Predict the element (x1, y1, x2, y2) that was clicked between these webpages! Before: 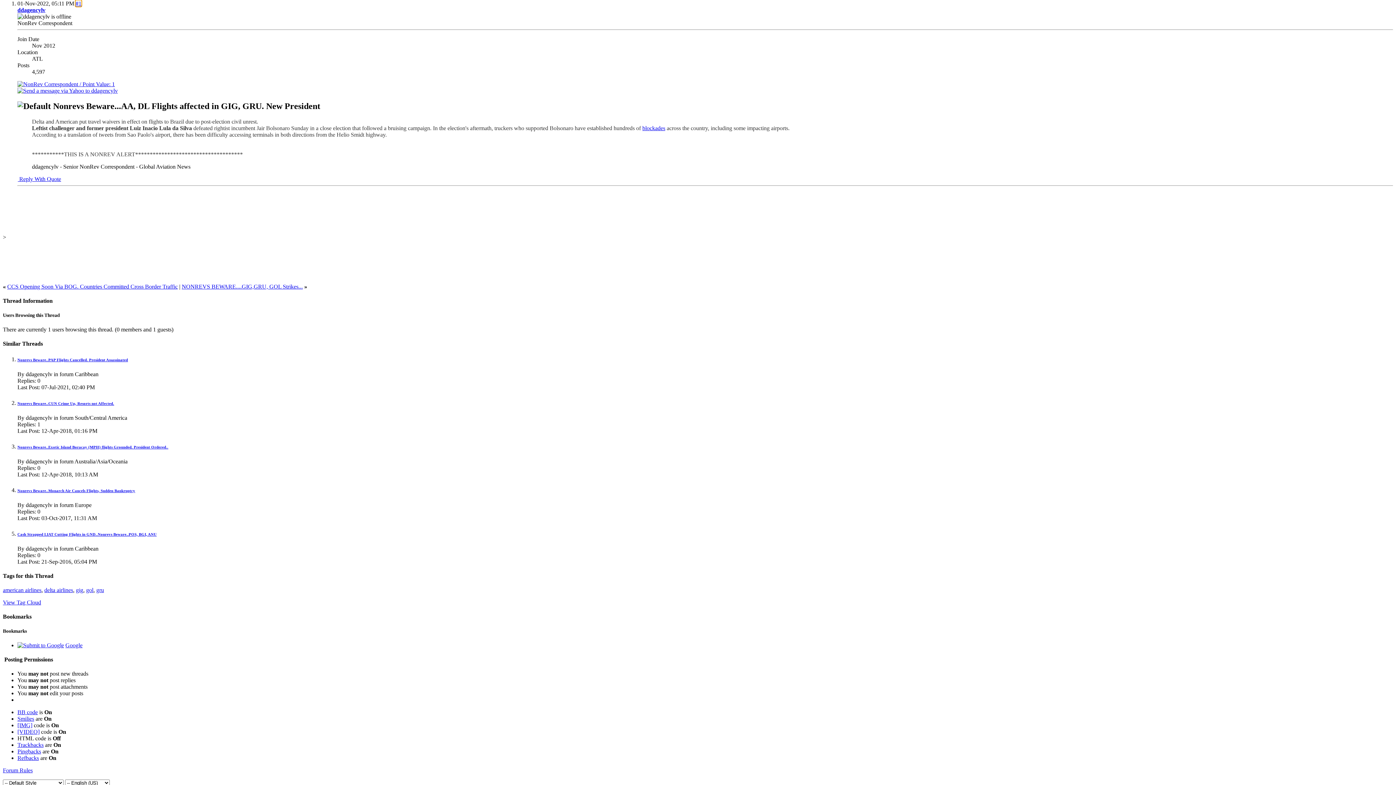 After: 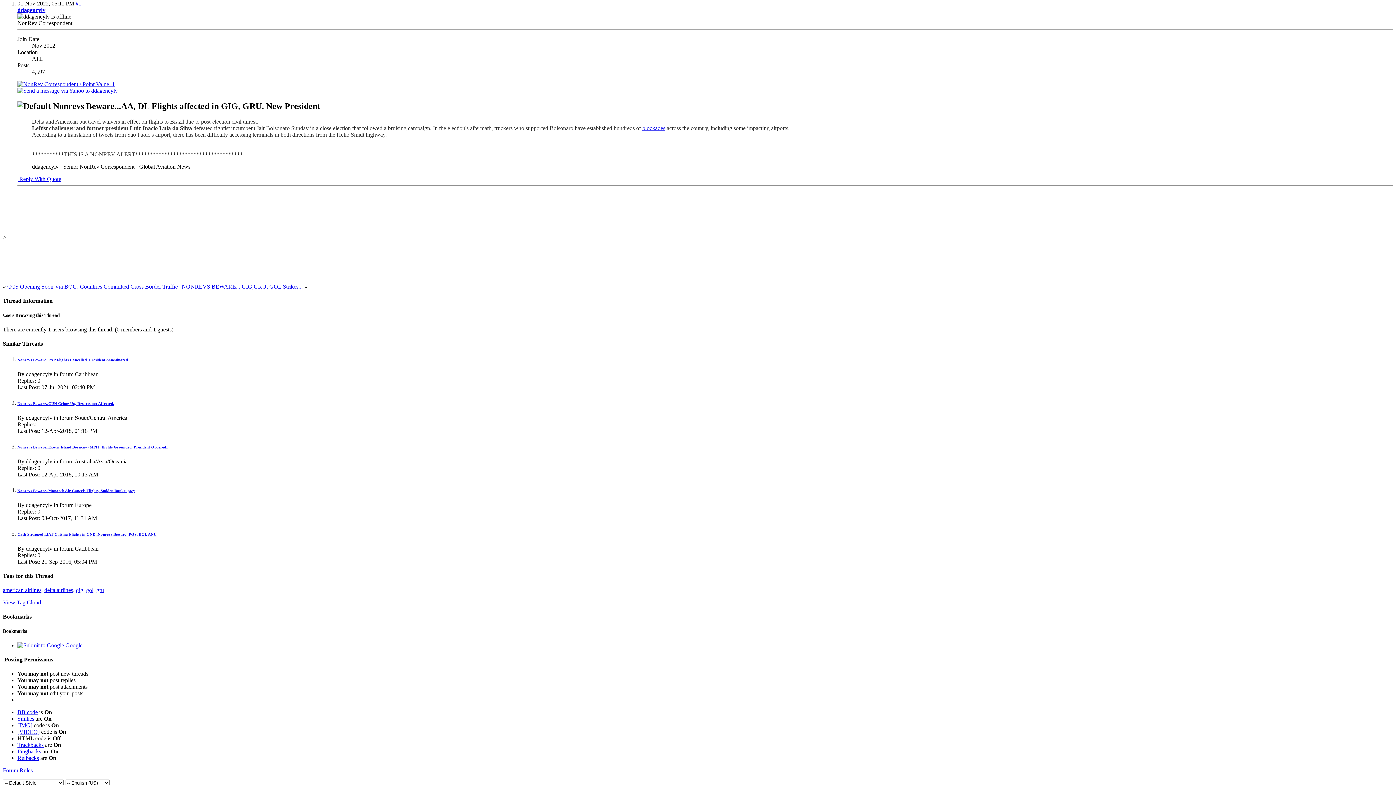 Action: label: Pingbacks bbox: (17, 748, 41, 755)